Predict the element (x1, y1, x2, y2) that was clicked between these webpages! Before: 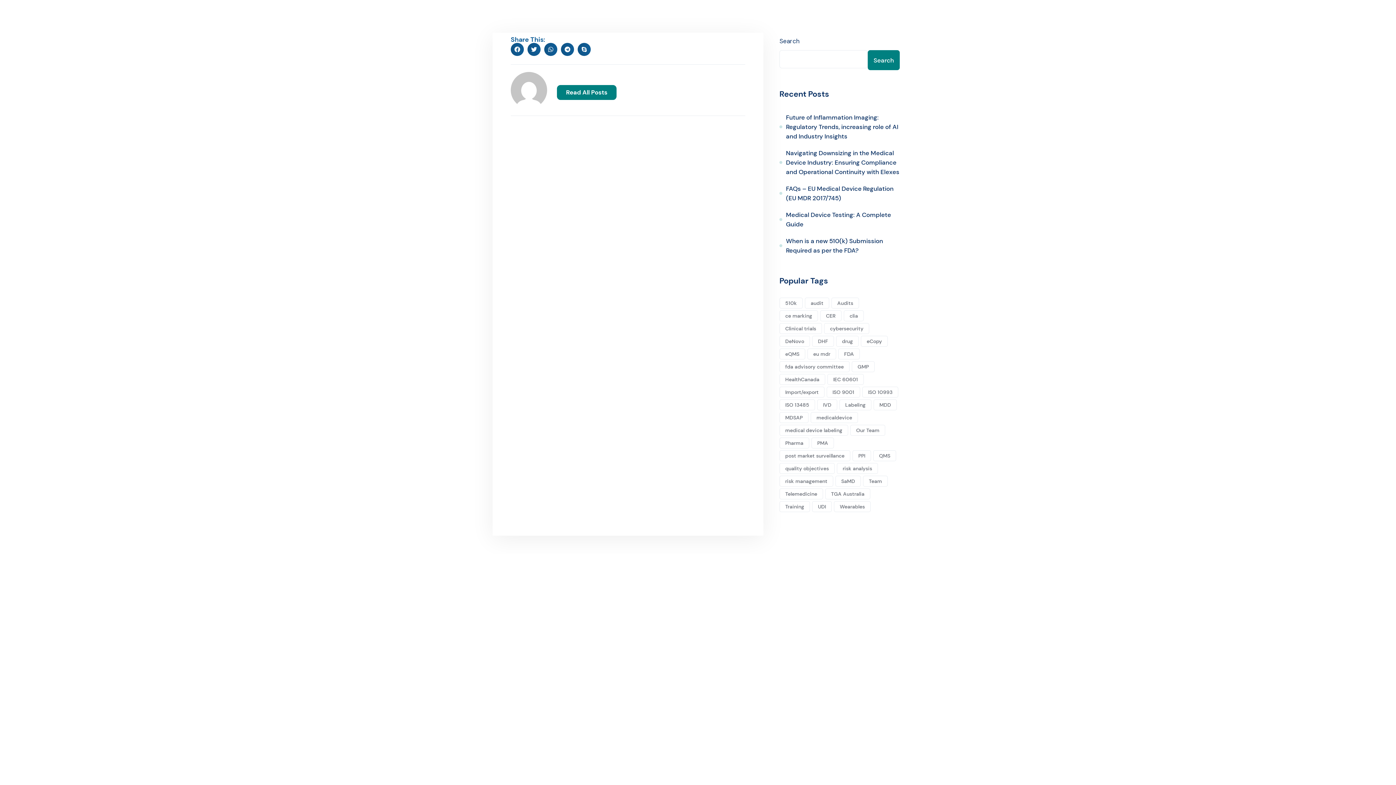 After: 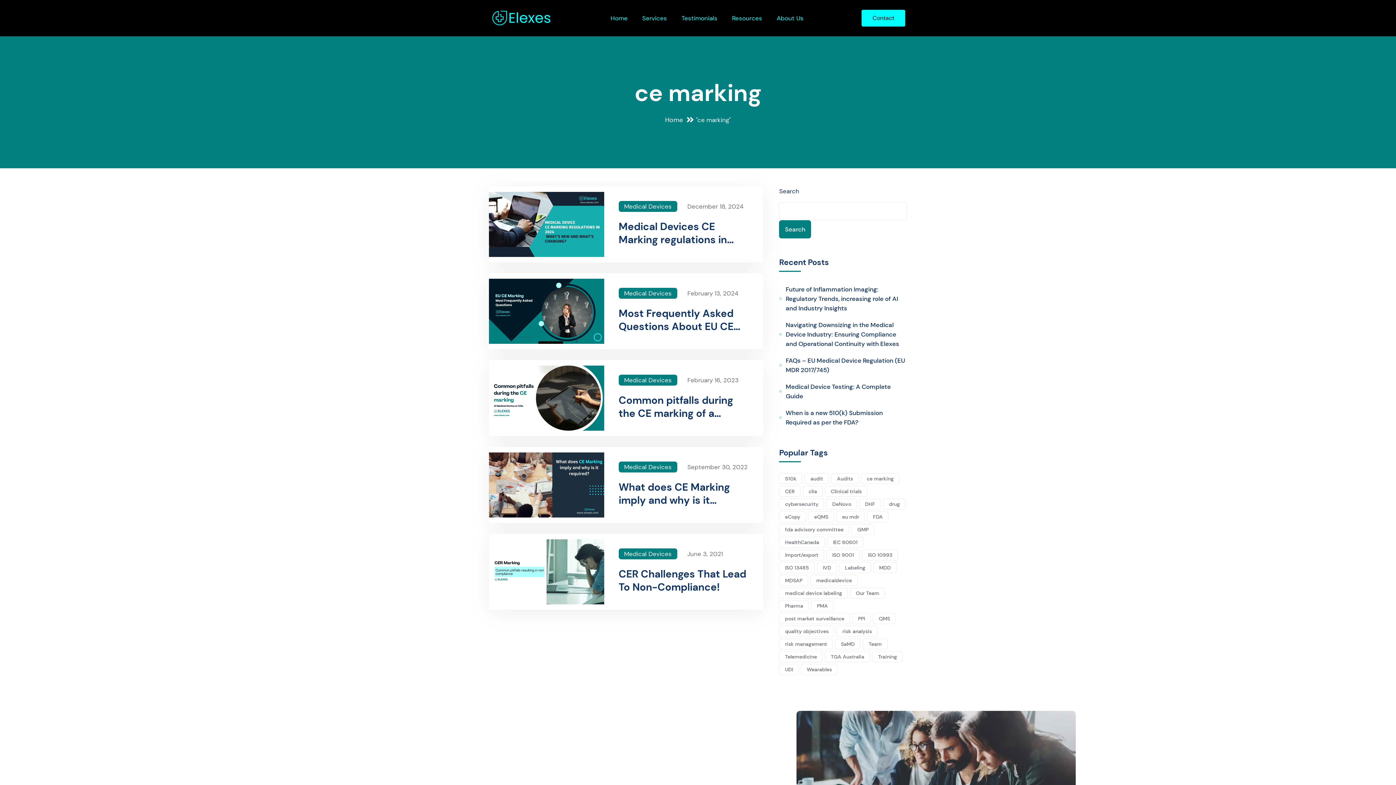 Action: label: ce marking (5 items) bbox: (779, 310, 818, 321)